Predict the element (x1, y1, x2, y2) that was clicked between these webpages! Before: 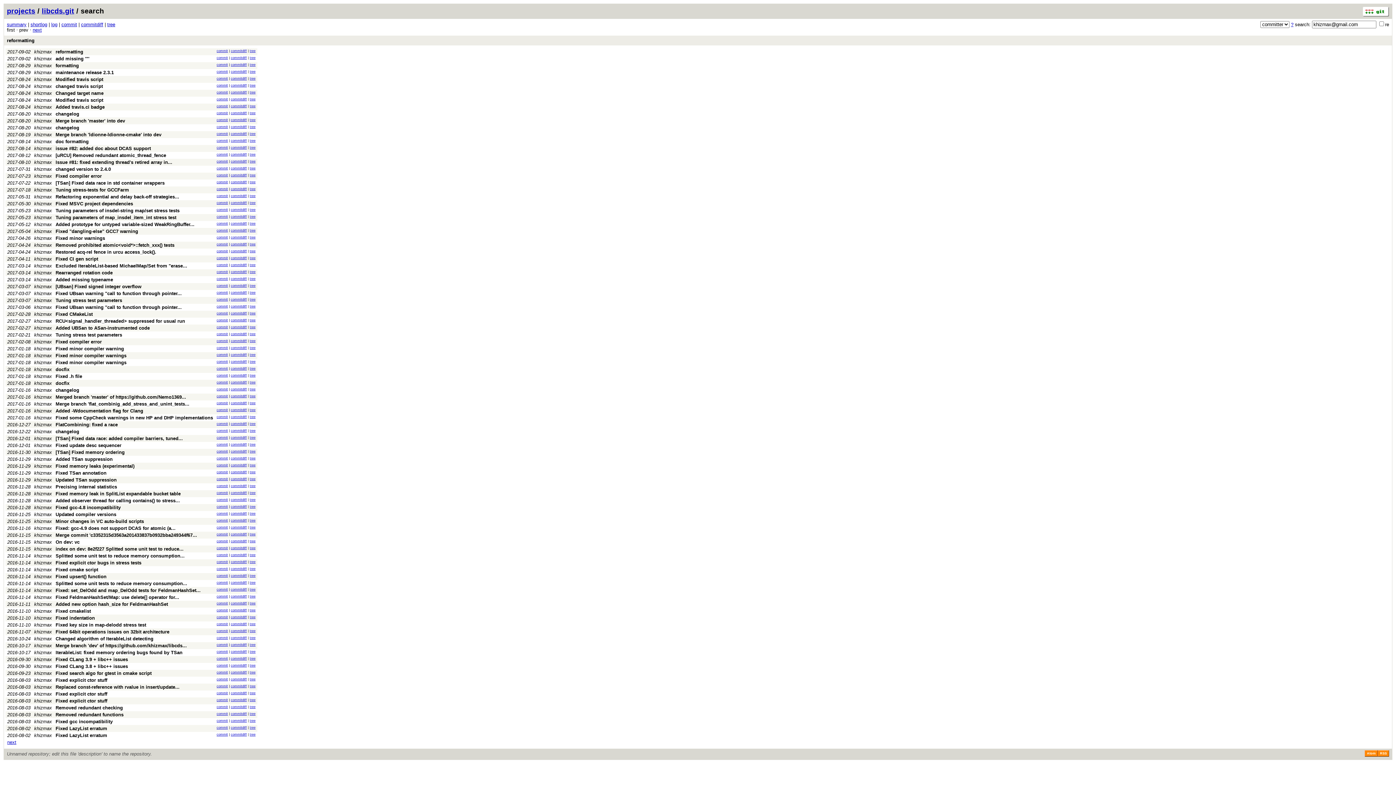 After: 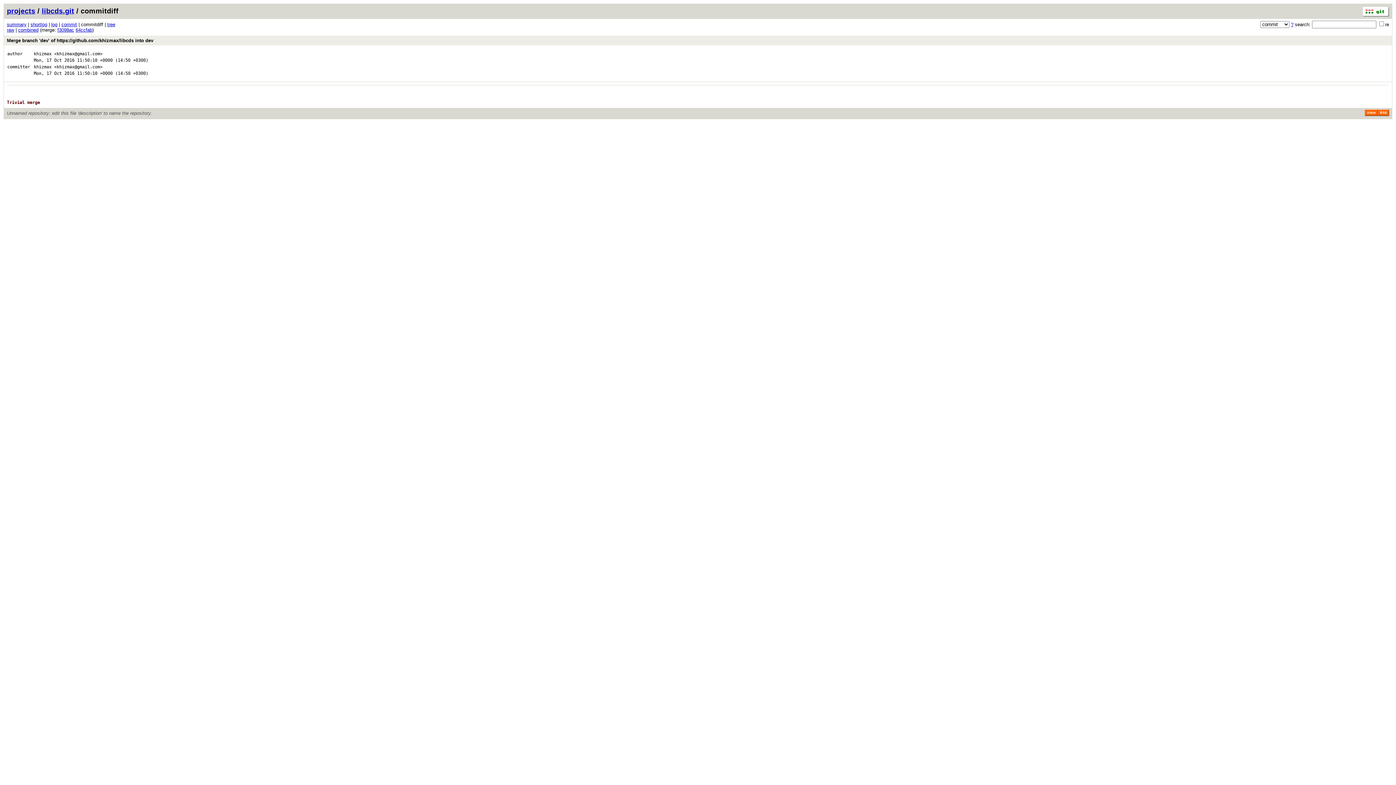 Action: label: commitdiff bbox: (230, 643, 246, 646)